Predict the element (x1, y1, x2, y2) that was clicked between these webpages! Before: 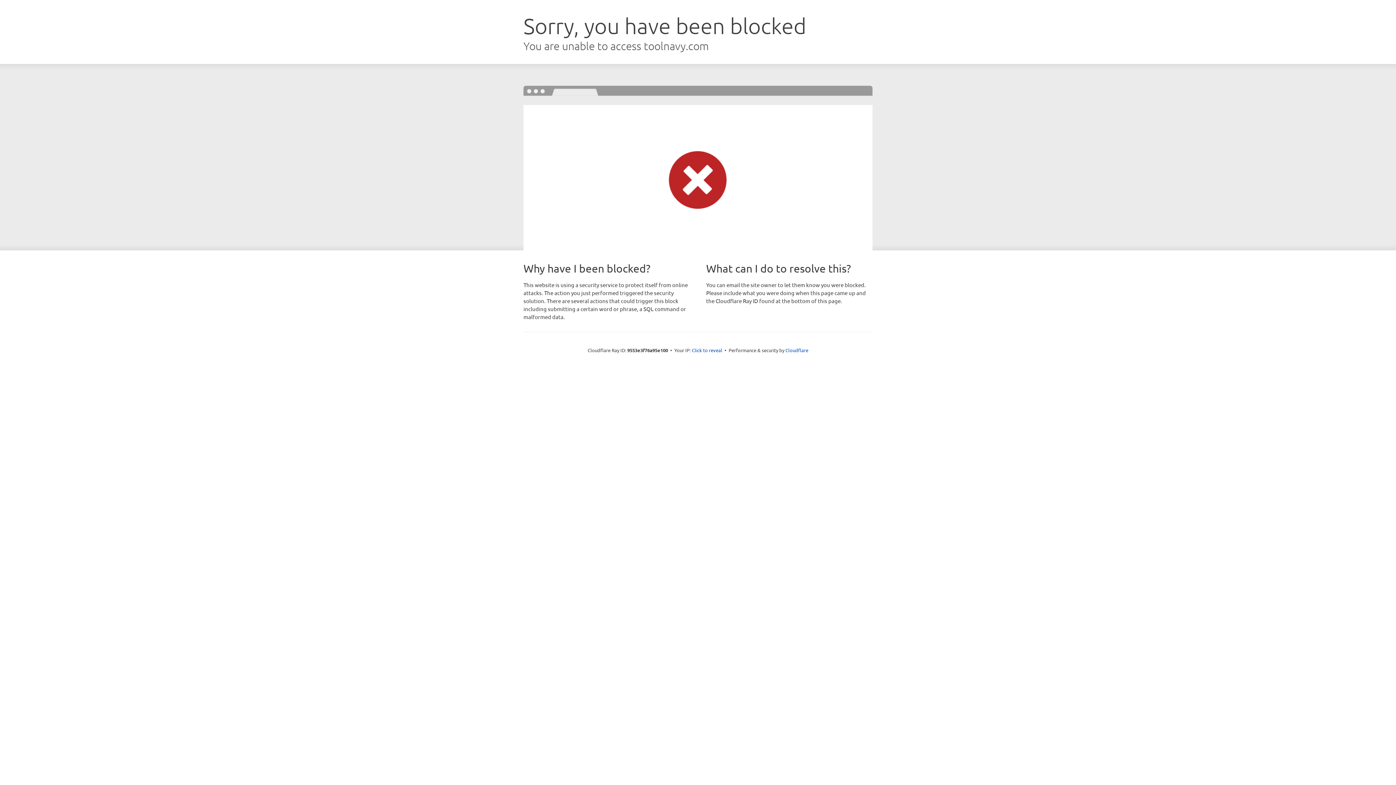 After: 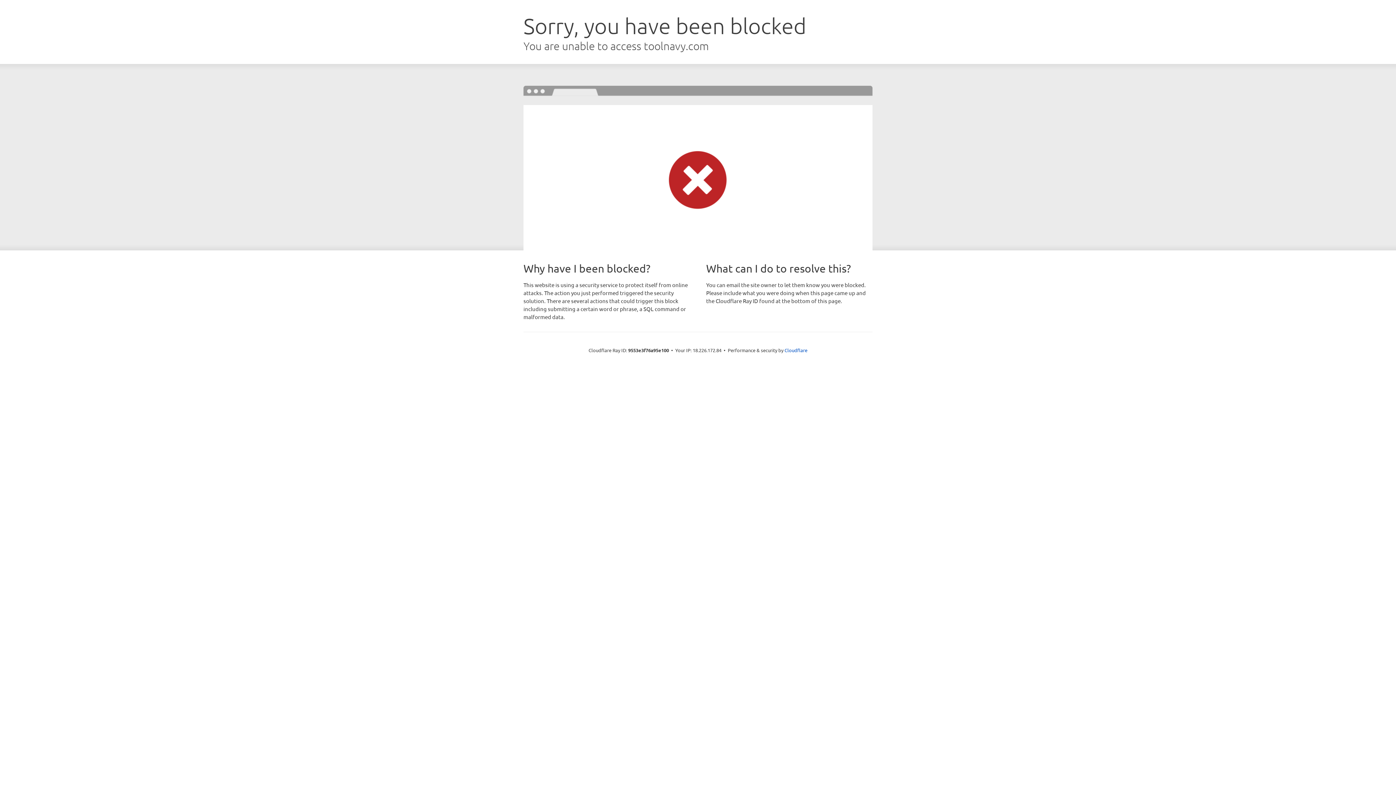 Action: bbox: (692, 346, 722, 353) label: Click to reveal